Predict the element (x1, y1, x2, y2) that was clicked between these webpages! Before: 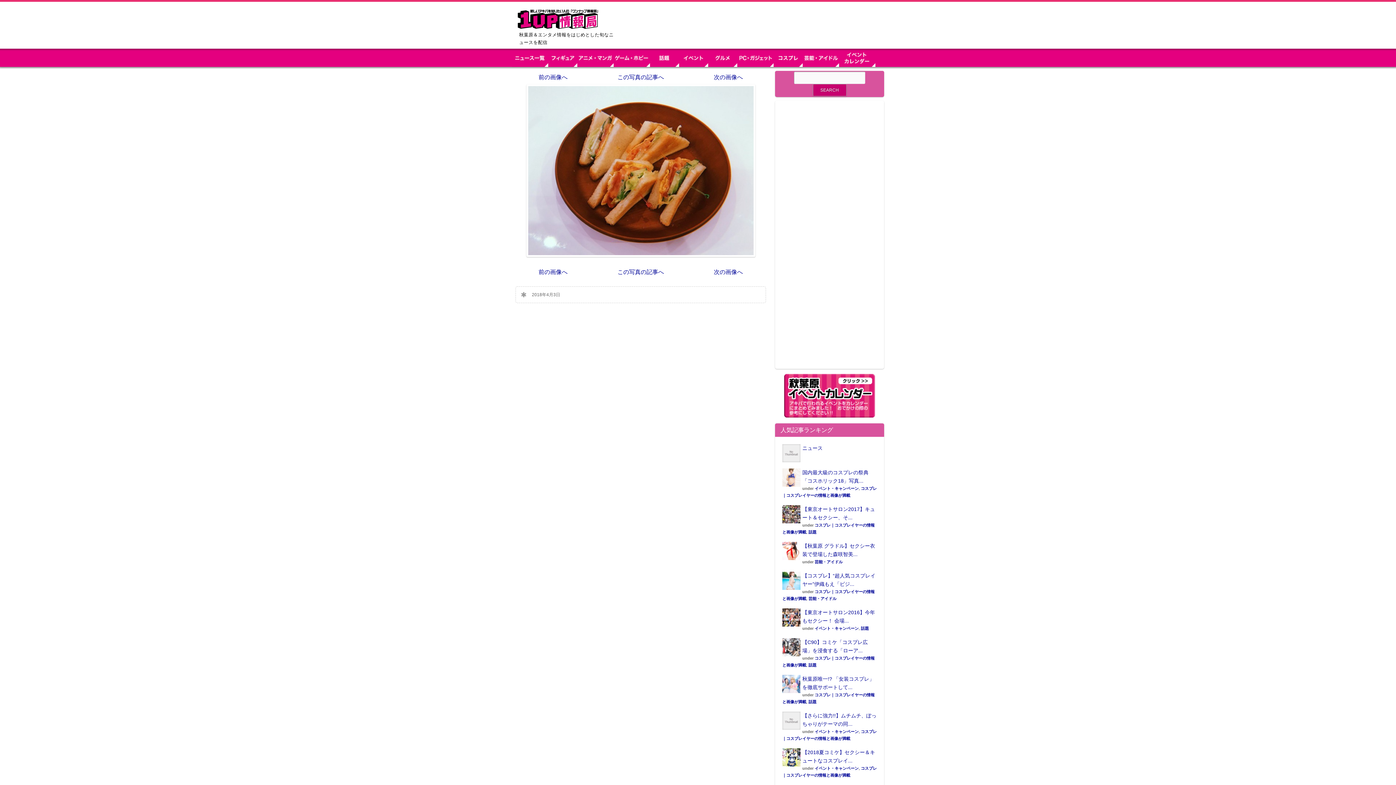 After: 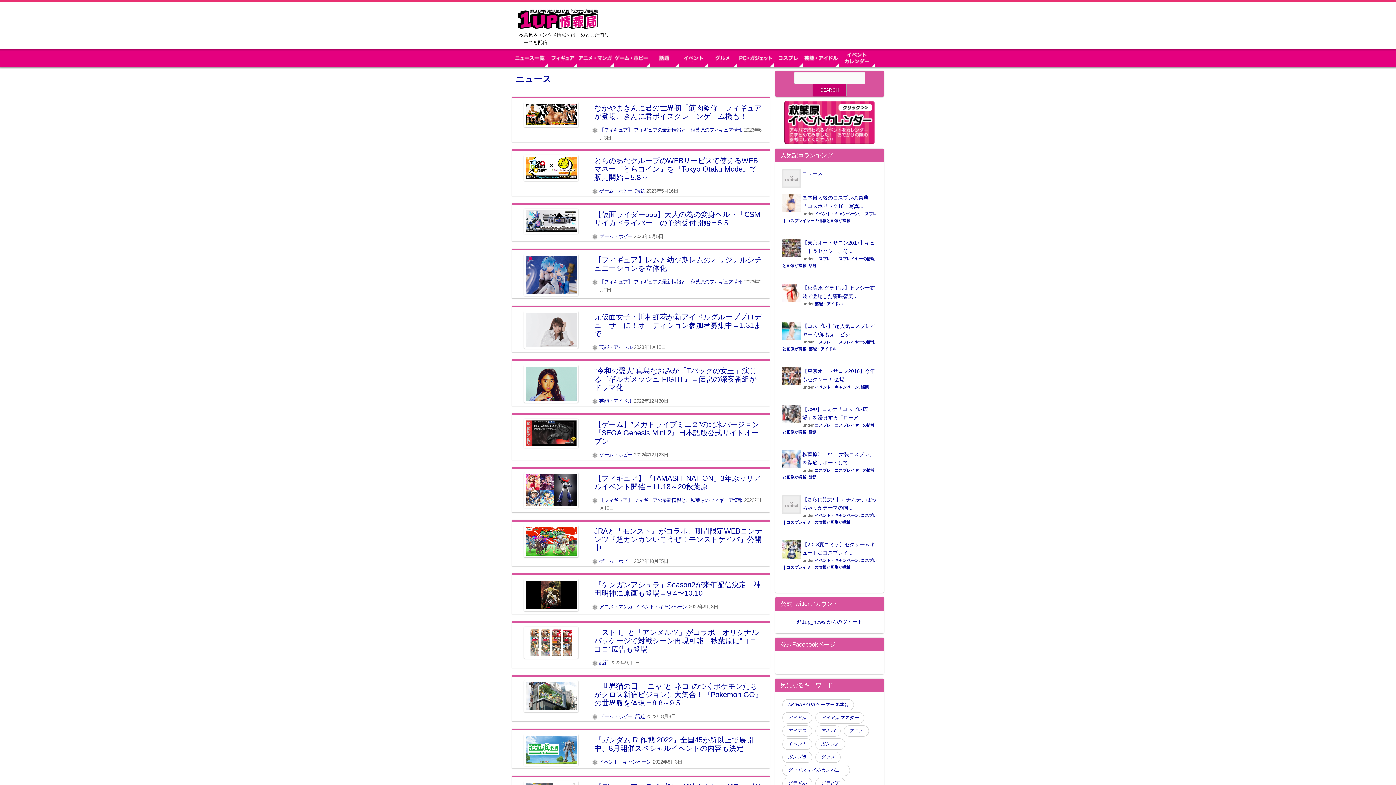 Action: label: ニュース bbox: (802, 445, 822, 451)